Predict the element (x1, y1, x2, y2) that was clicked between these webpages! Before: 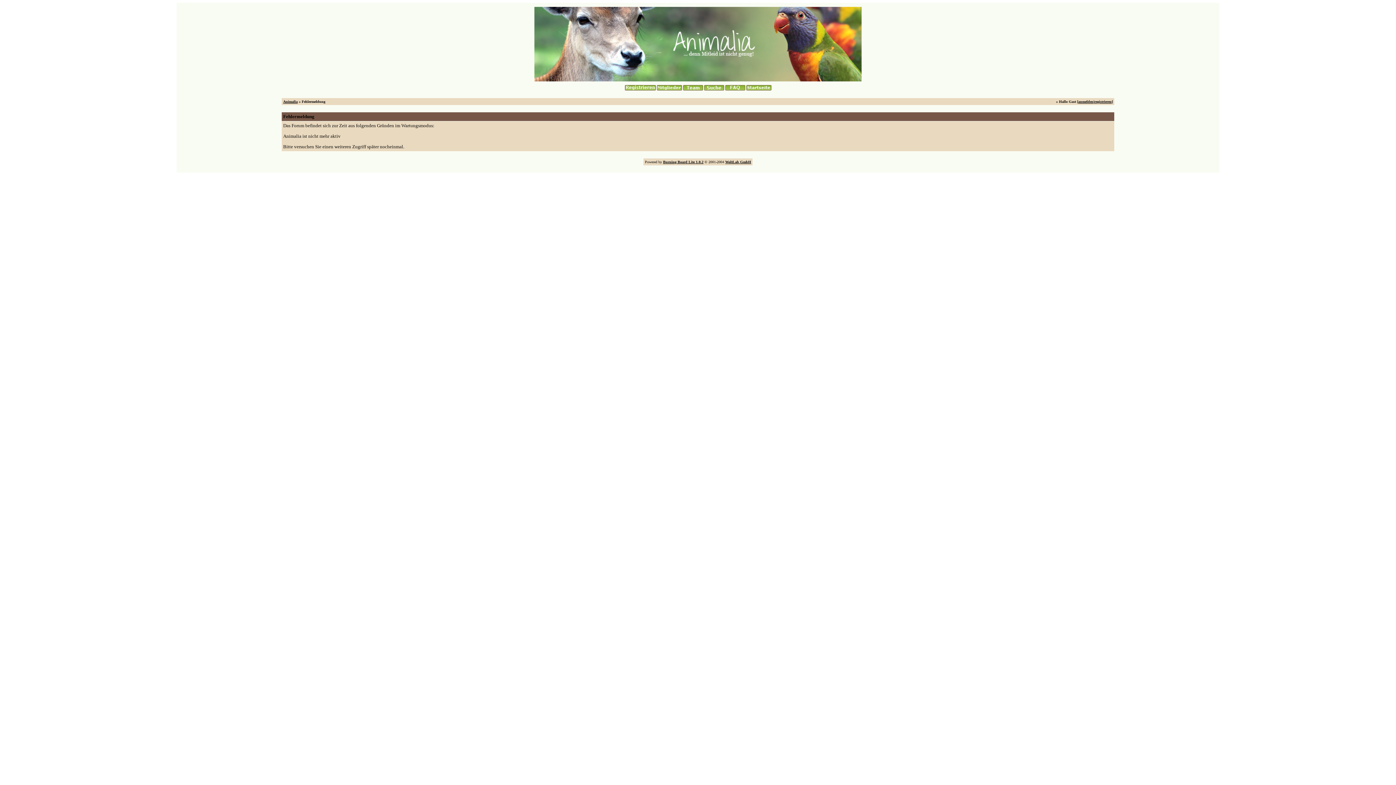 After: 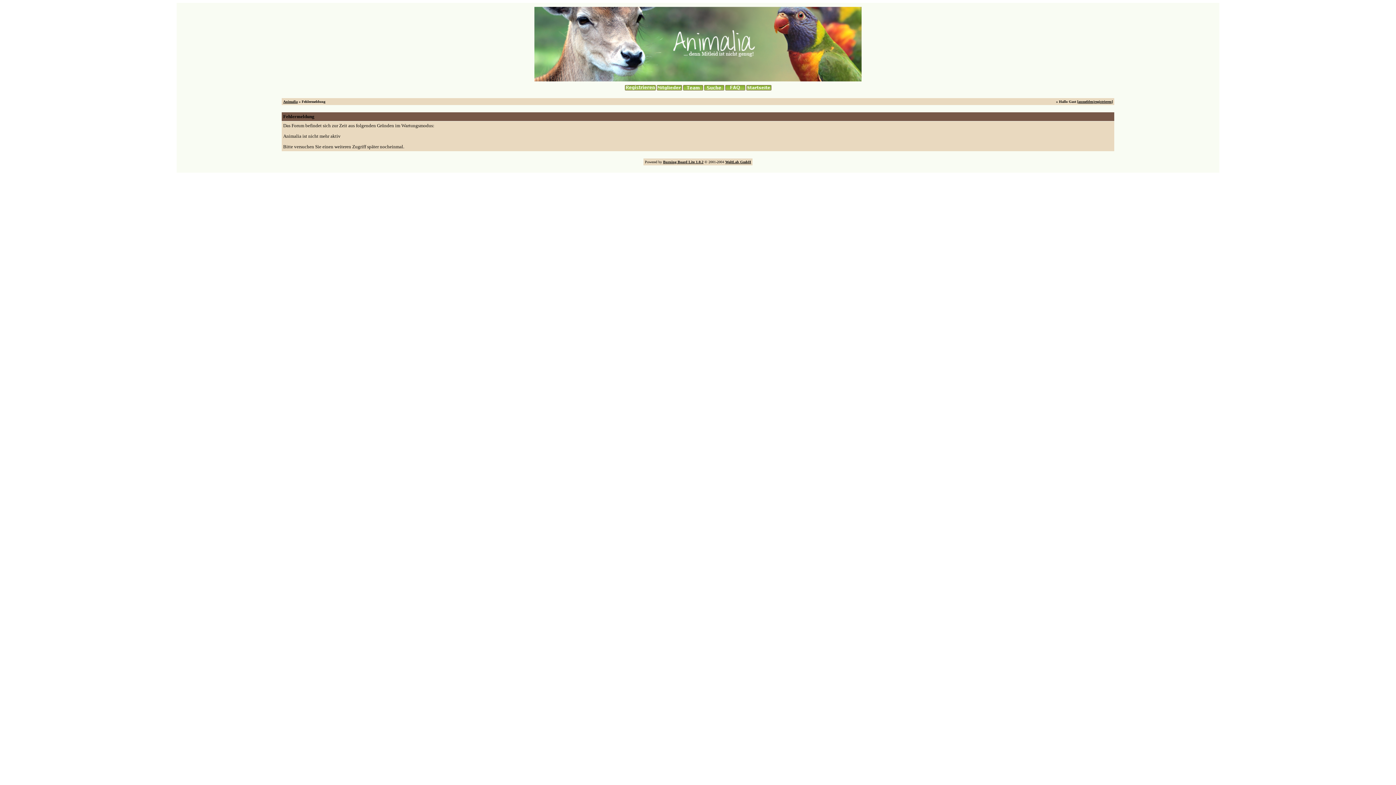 Action: bbox: (746, 87, 771, 91)